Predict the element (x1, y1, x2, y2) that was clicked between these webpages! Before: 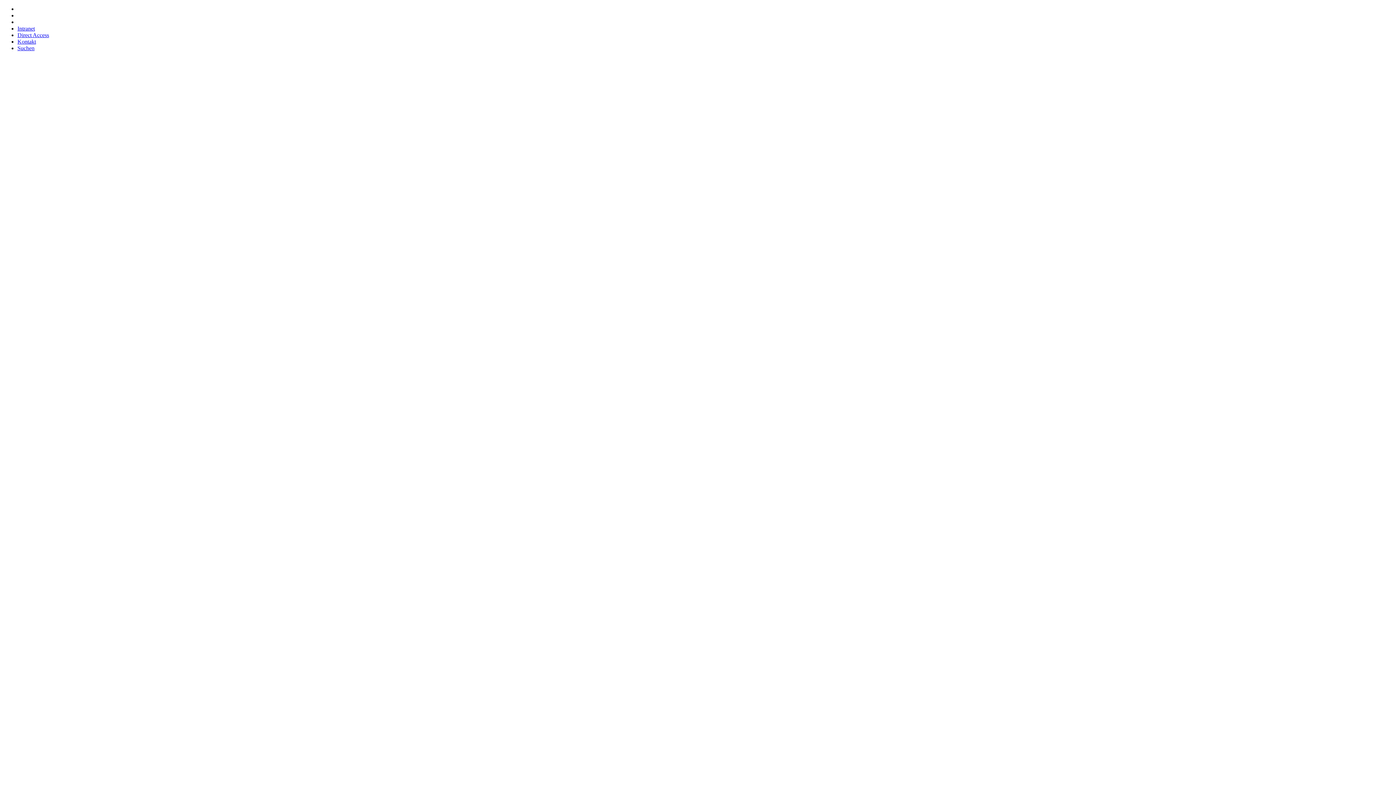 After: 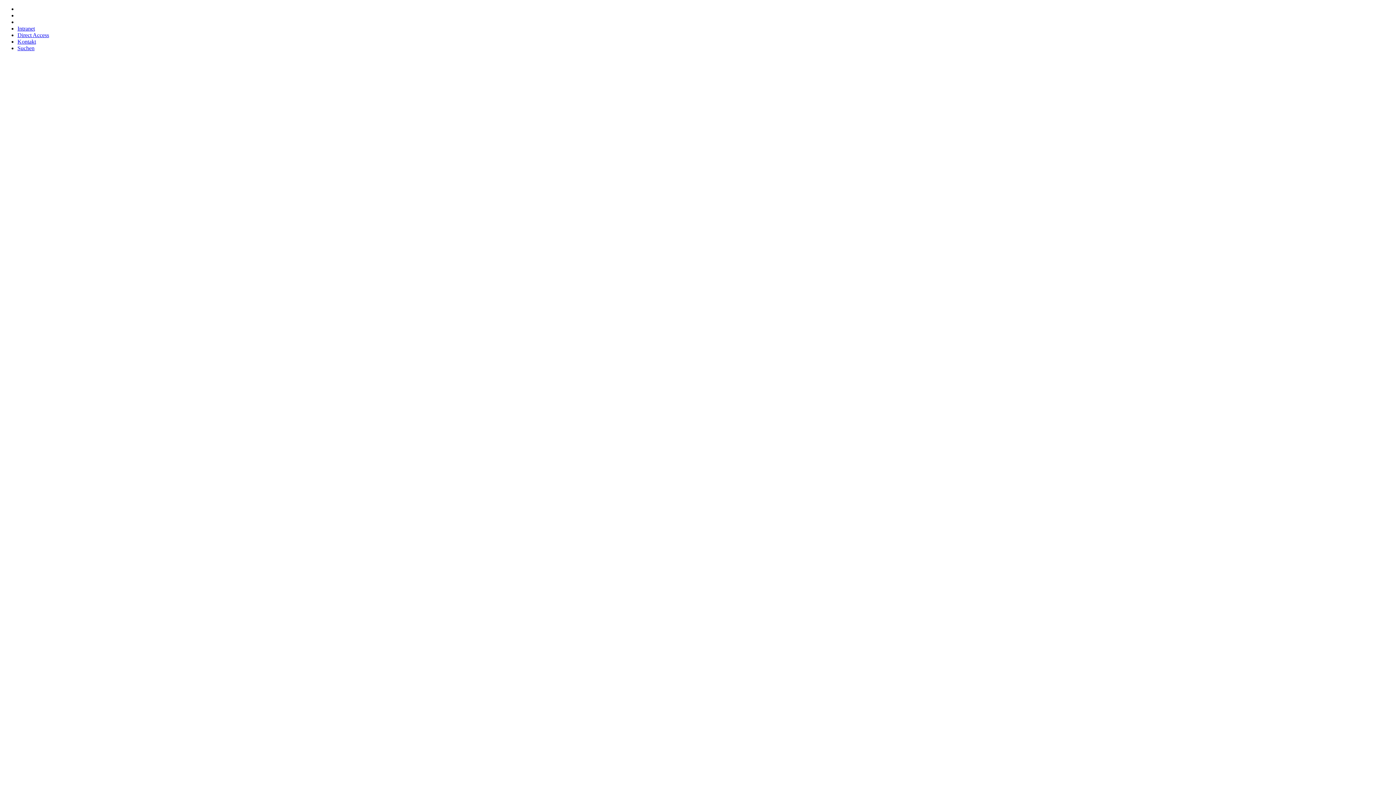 Action: bbox: (17, 32, 49, 38) label: Direct Access